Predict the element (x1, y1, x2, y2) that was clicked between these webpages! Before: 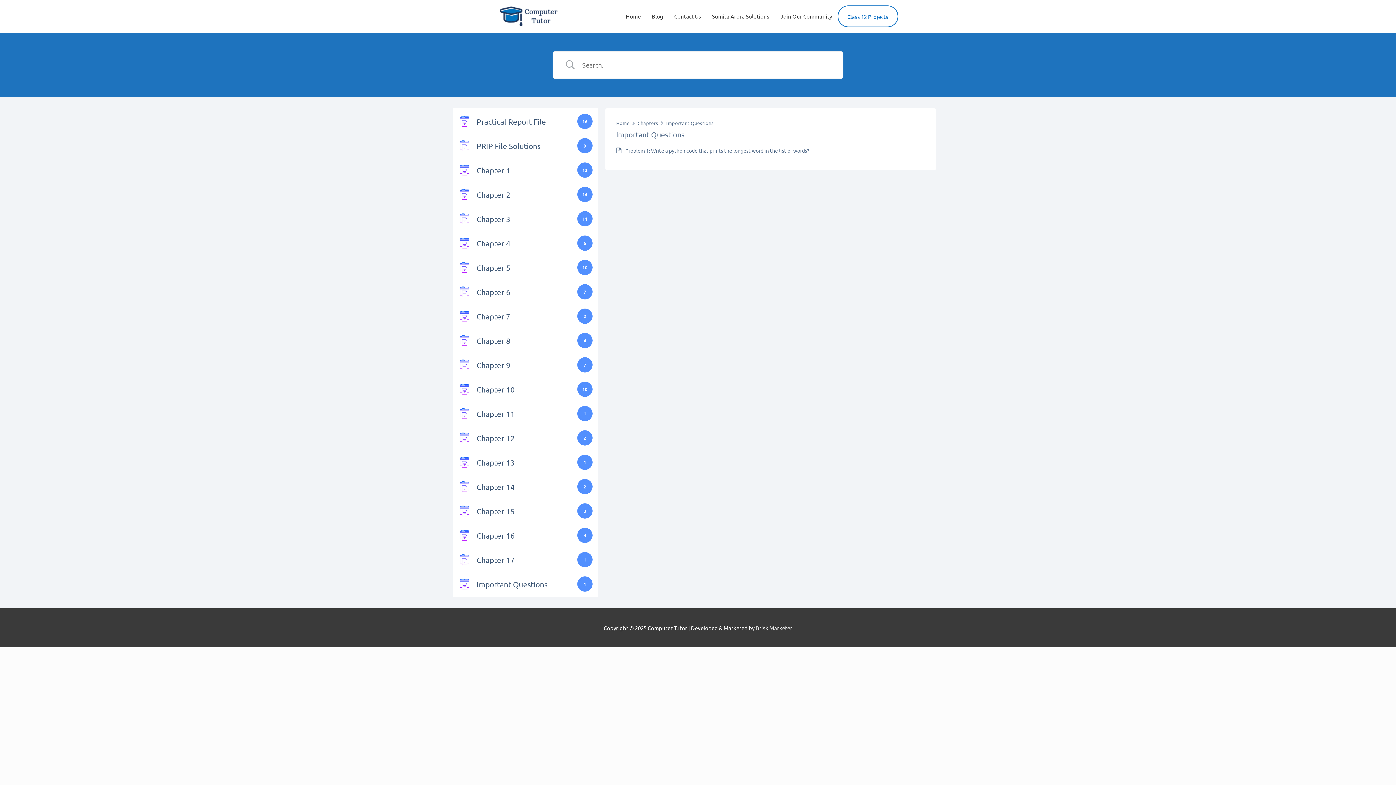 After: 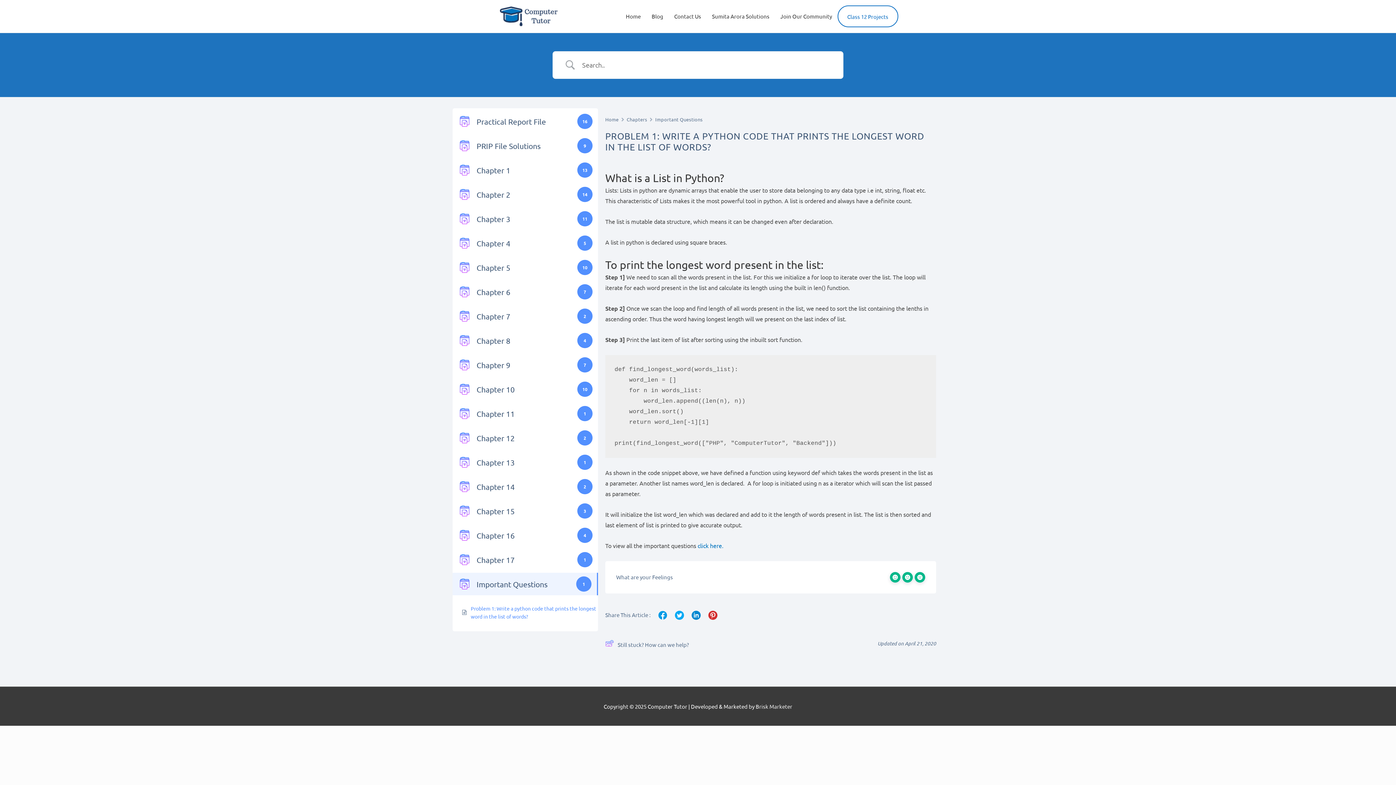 Action: bbox: (625, 145, 809, 155) label: Problem 1: Write a python code that prints the longest word in the list of words?